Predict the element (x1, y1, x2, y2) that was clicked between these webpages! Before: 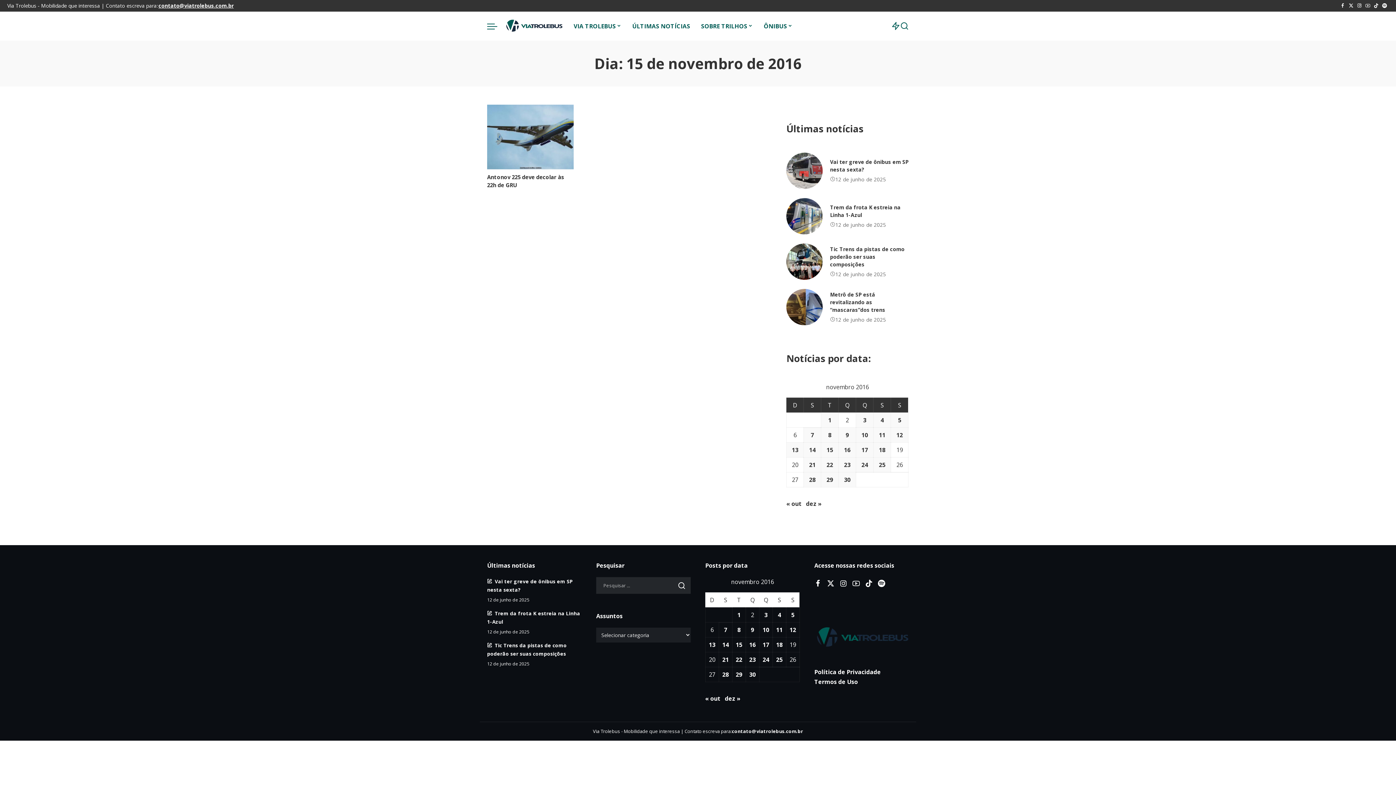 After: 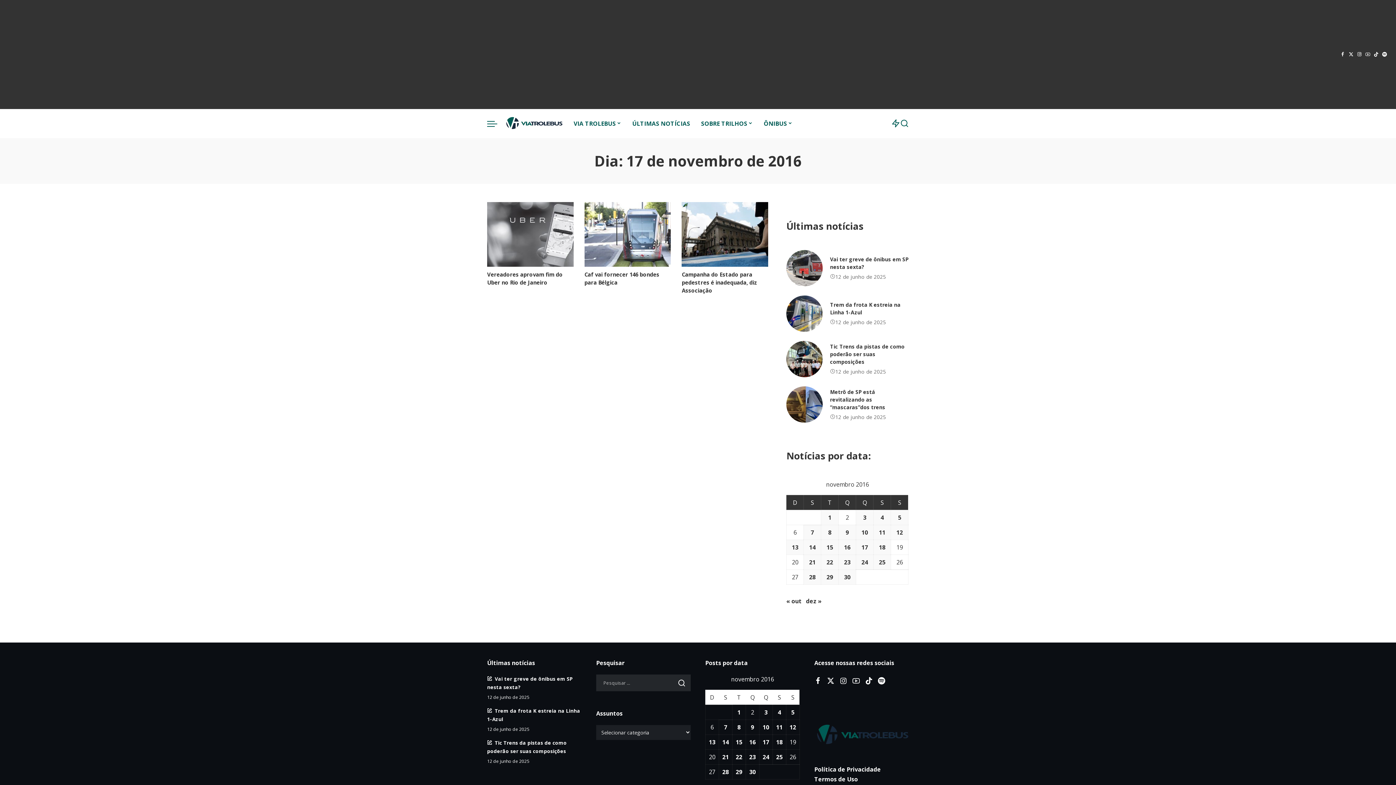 Action: label: Posts publicados em 17 de November de 2016 bbox: (759, 637, 772, 652)